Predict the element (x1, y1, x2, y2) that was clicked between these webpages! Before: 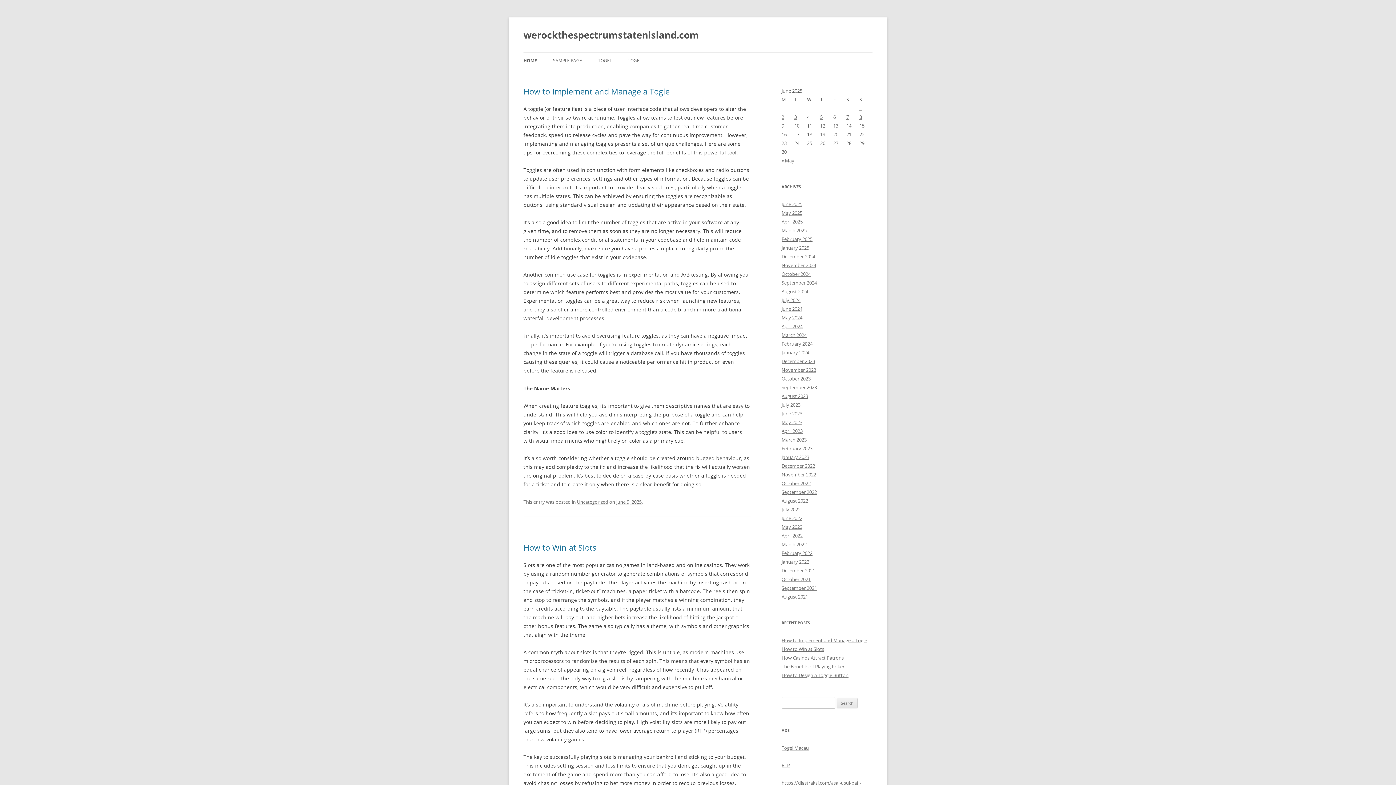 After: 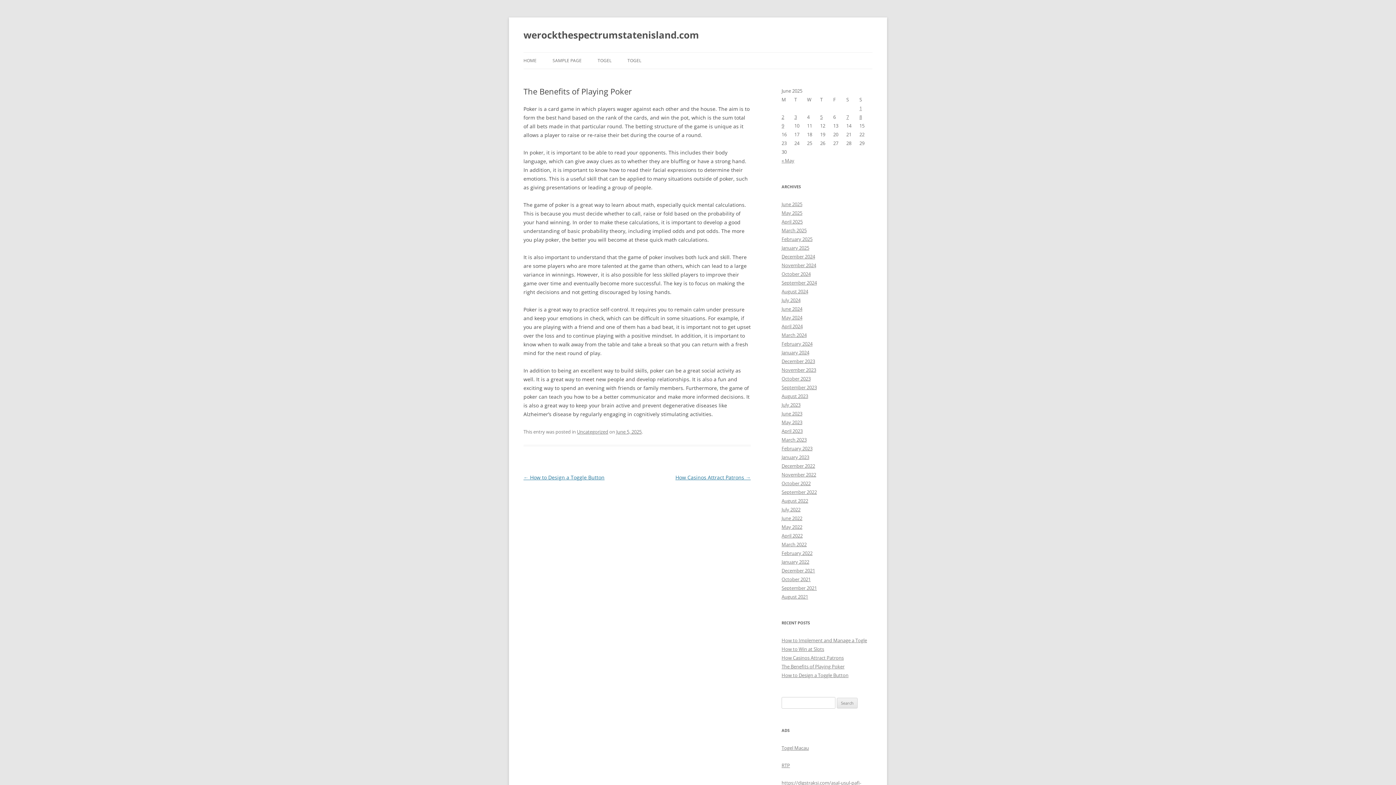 Action: bbox: (781, 663, 844, 670) label: The Benefits of Playing Poker